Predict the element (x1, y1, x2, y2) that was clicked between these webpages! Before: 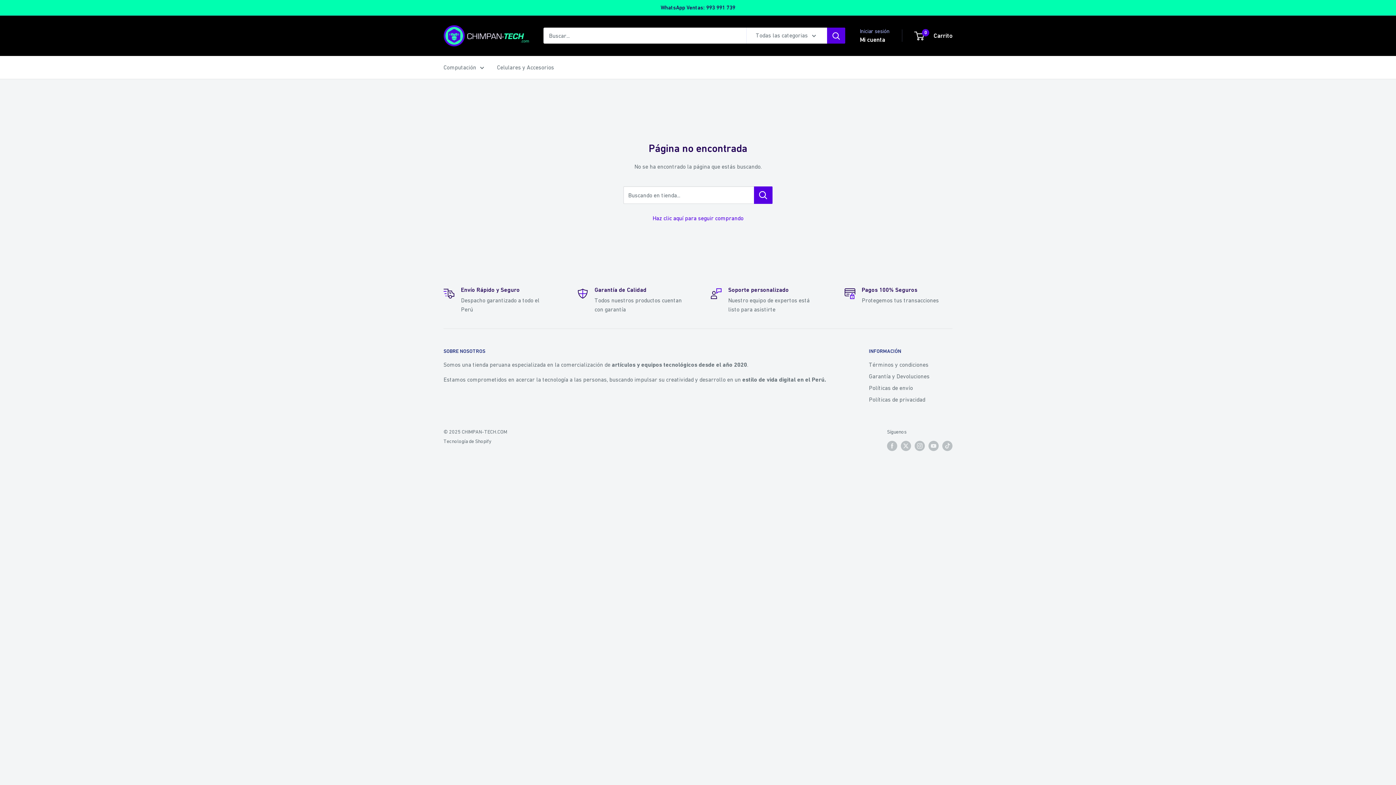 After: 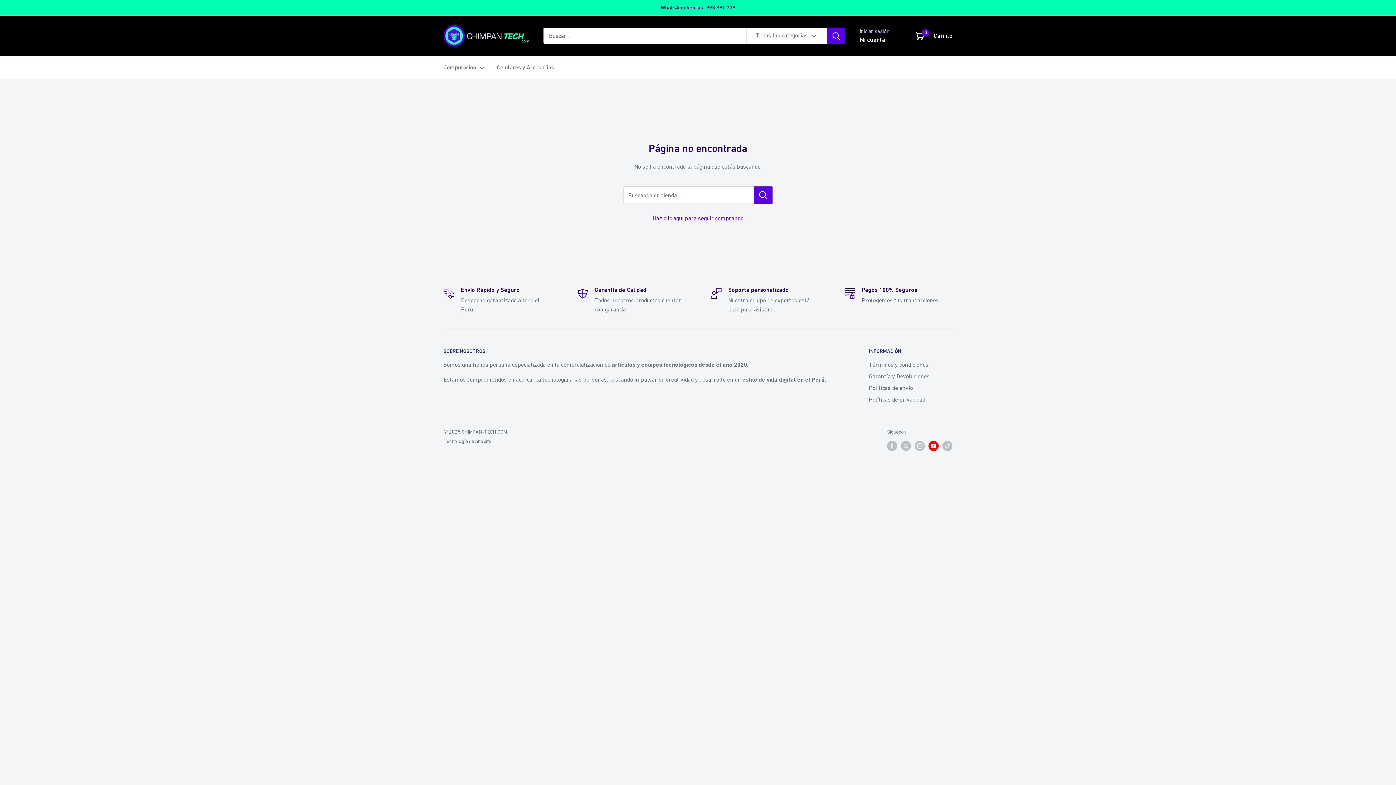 Action: bbox: (928, 440, 938, 451) label: Síguenos en YouTube